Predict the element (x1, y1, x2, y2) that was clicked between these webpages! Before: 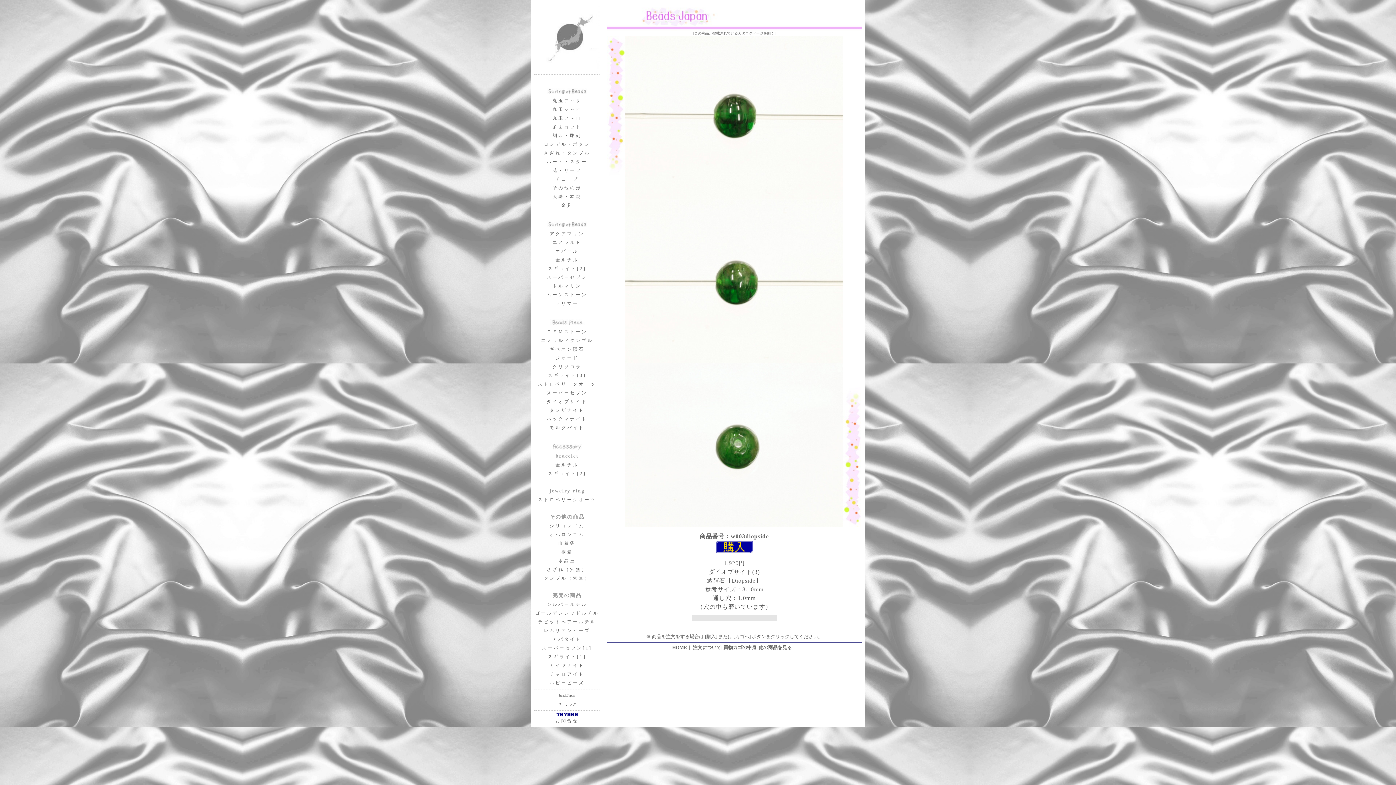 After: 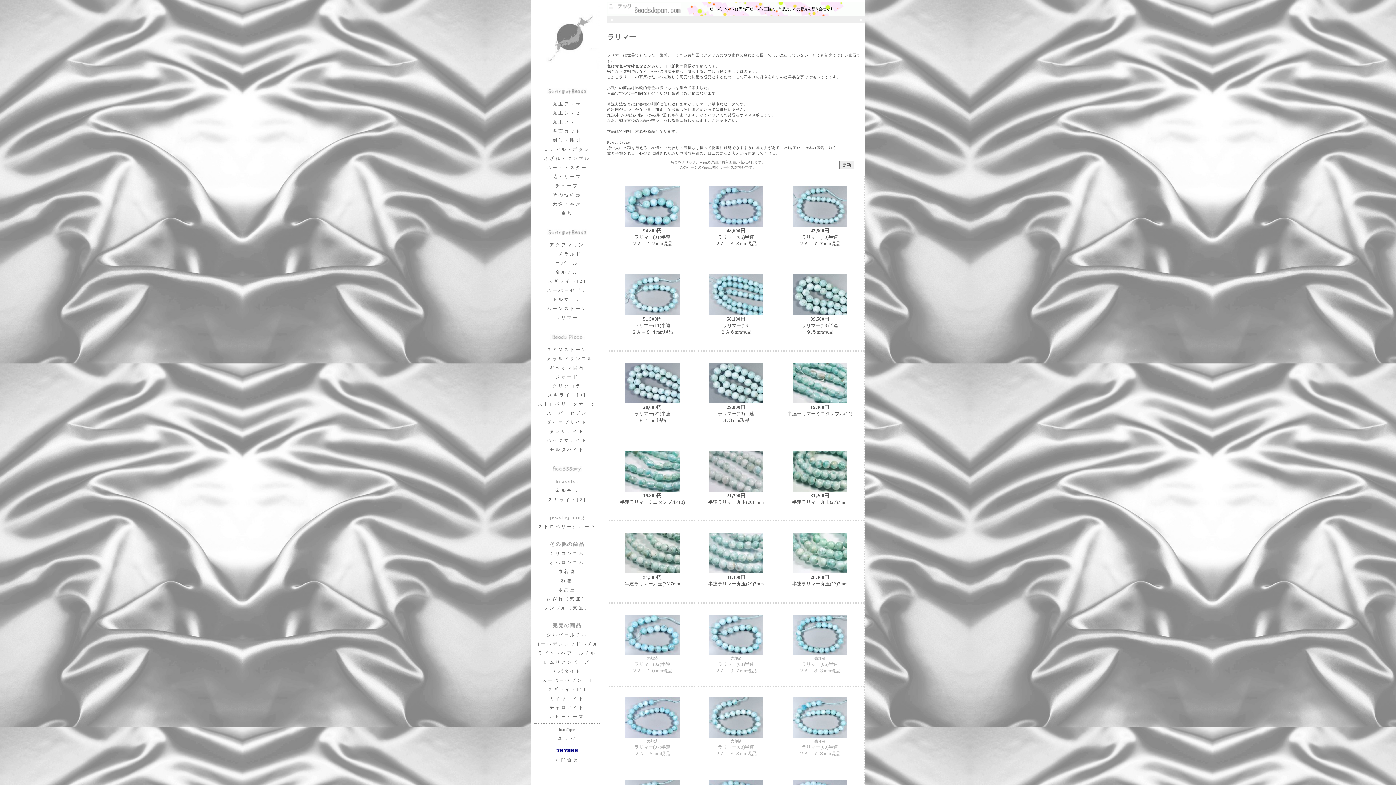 Action: label: ラリマー bbox: (555, 301, 578, 306)